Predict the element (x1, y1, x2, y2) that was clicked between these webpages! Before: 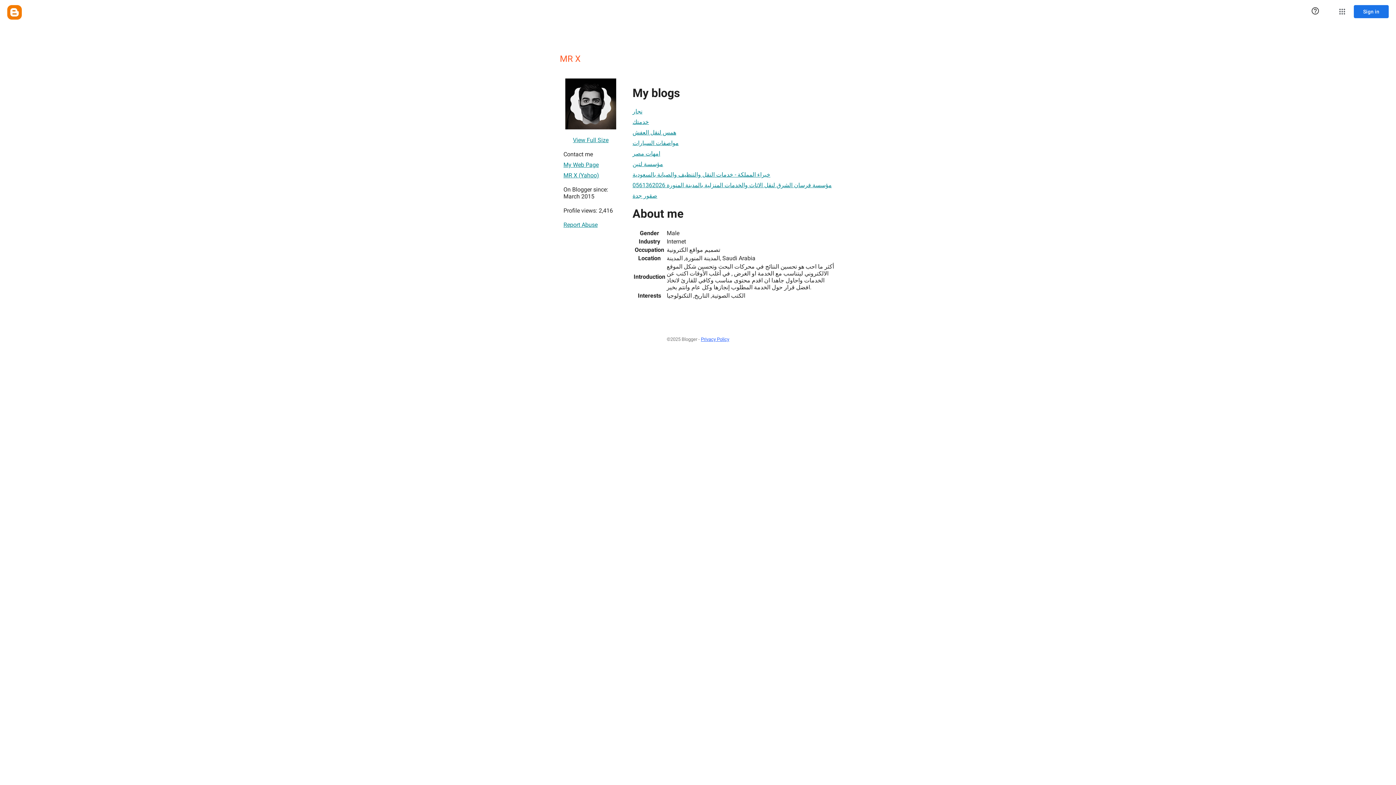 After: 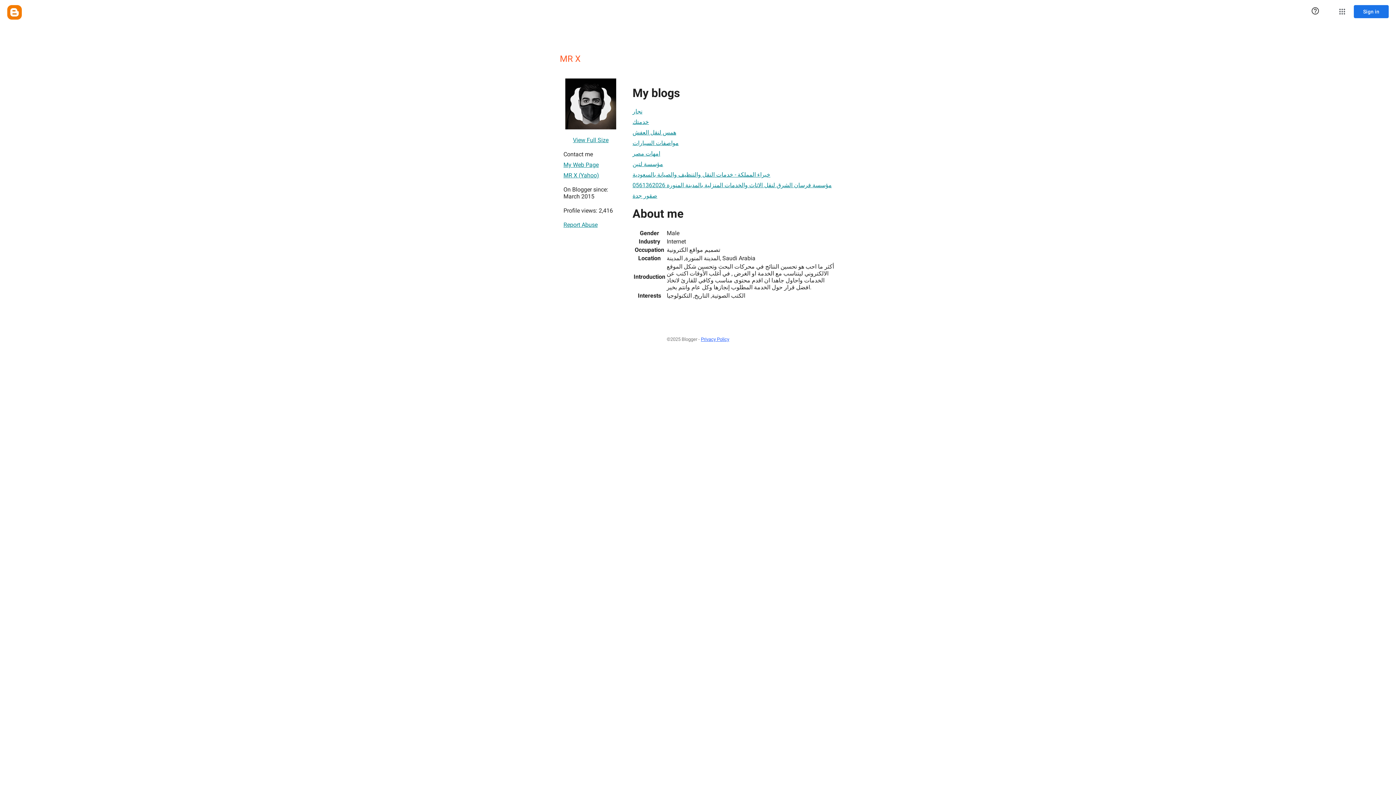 Action: label: View Full Size bbox: (573, 133, 608, 147)